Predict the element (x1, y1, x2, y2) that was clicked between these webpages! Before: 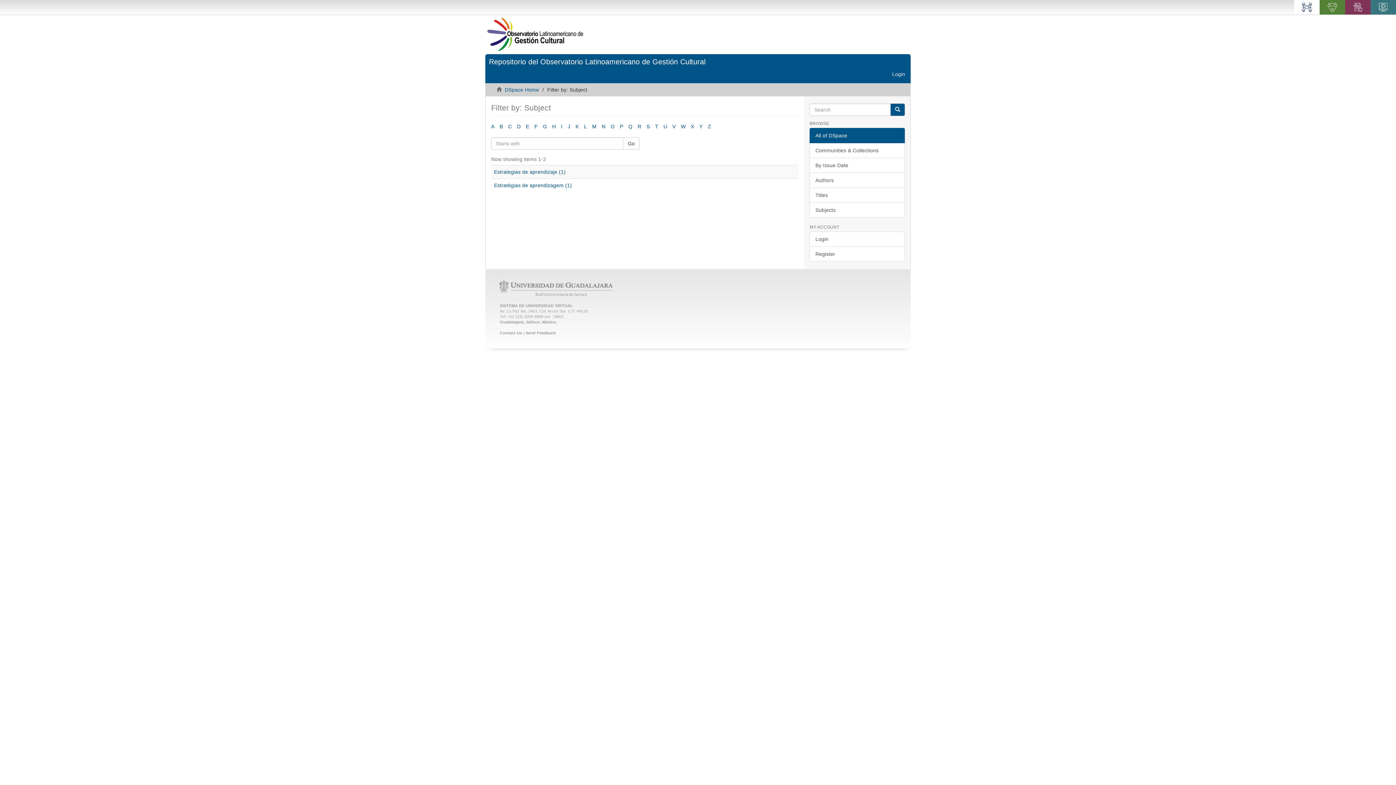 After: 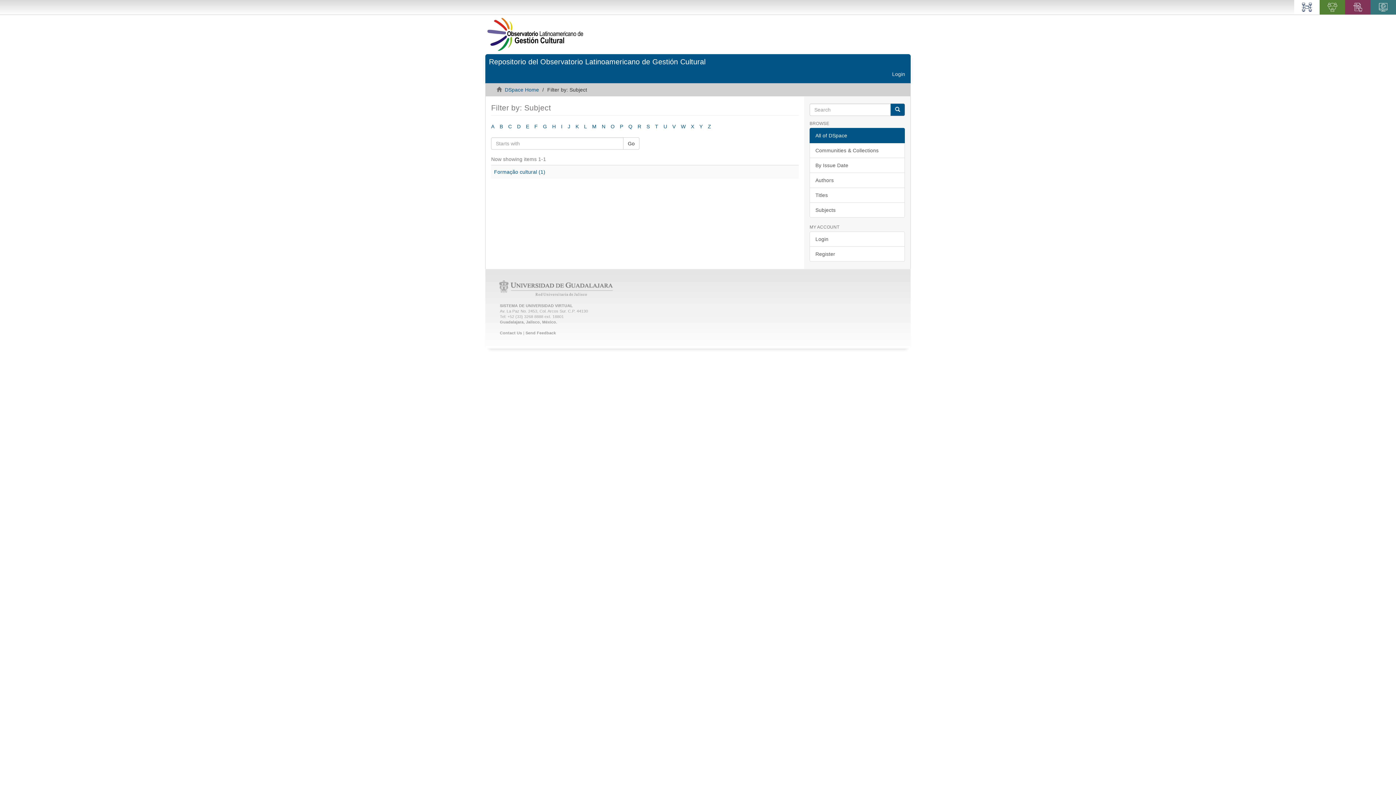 Action: label: F bbox: (534, 123, 537, 129)